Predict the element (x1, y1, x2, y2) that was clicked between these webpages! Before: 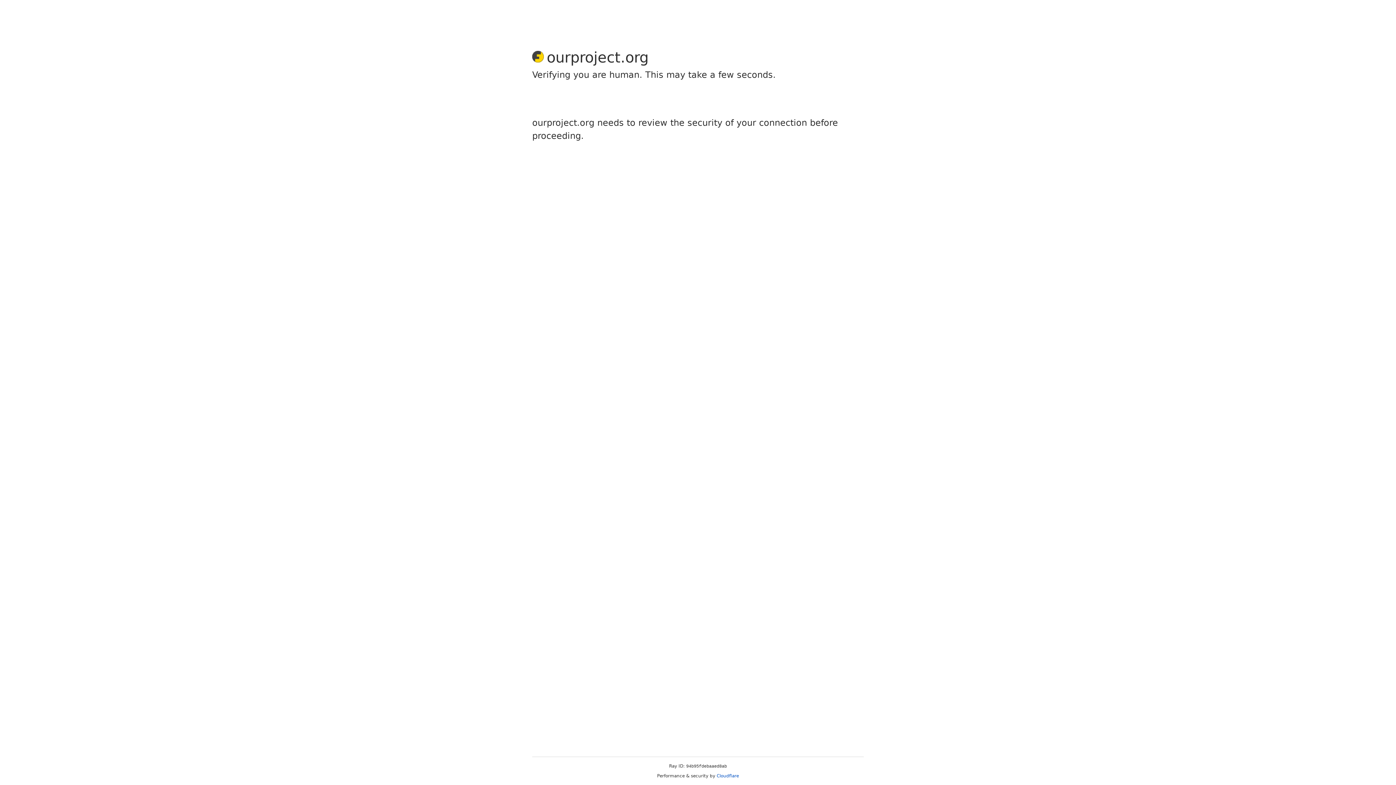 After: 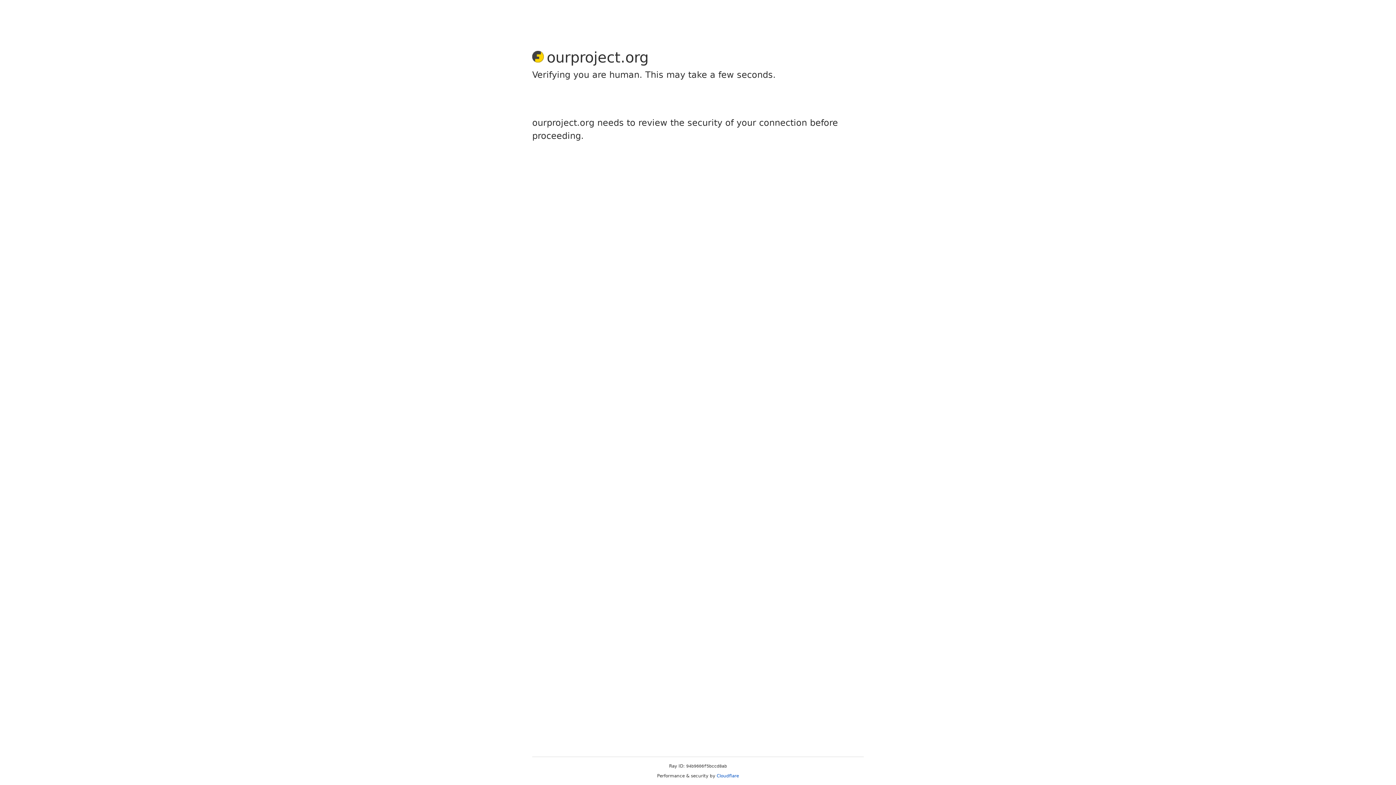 Action: bbox: (716, 773, 739, 778) label: Cloudflare